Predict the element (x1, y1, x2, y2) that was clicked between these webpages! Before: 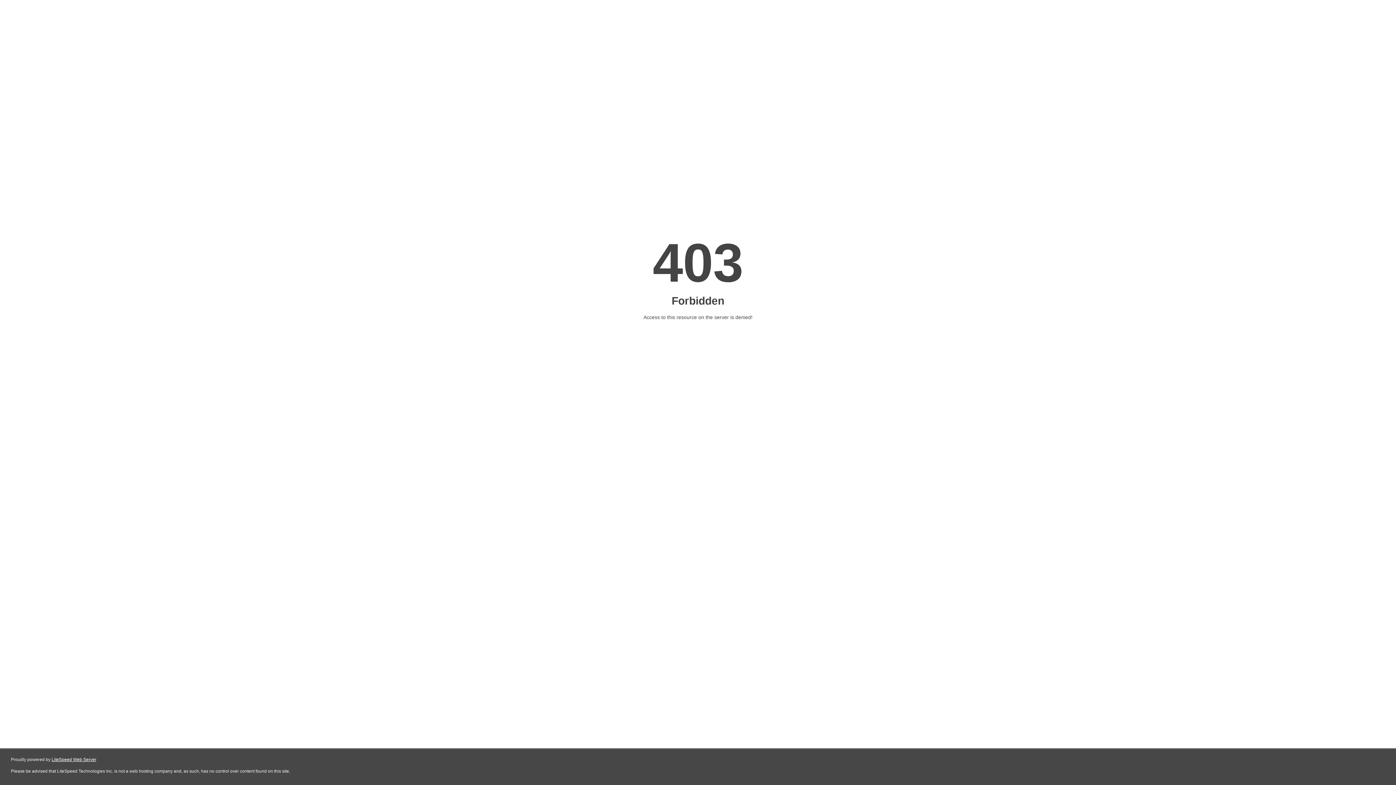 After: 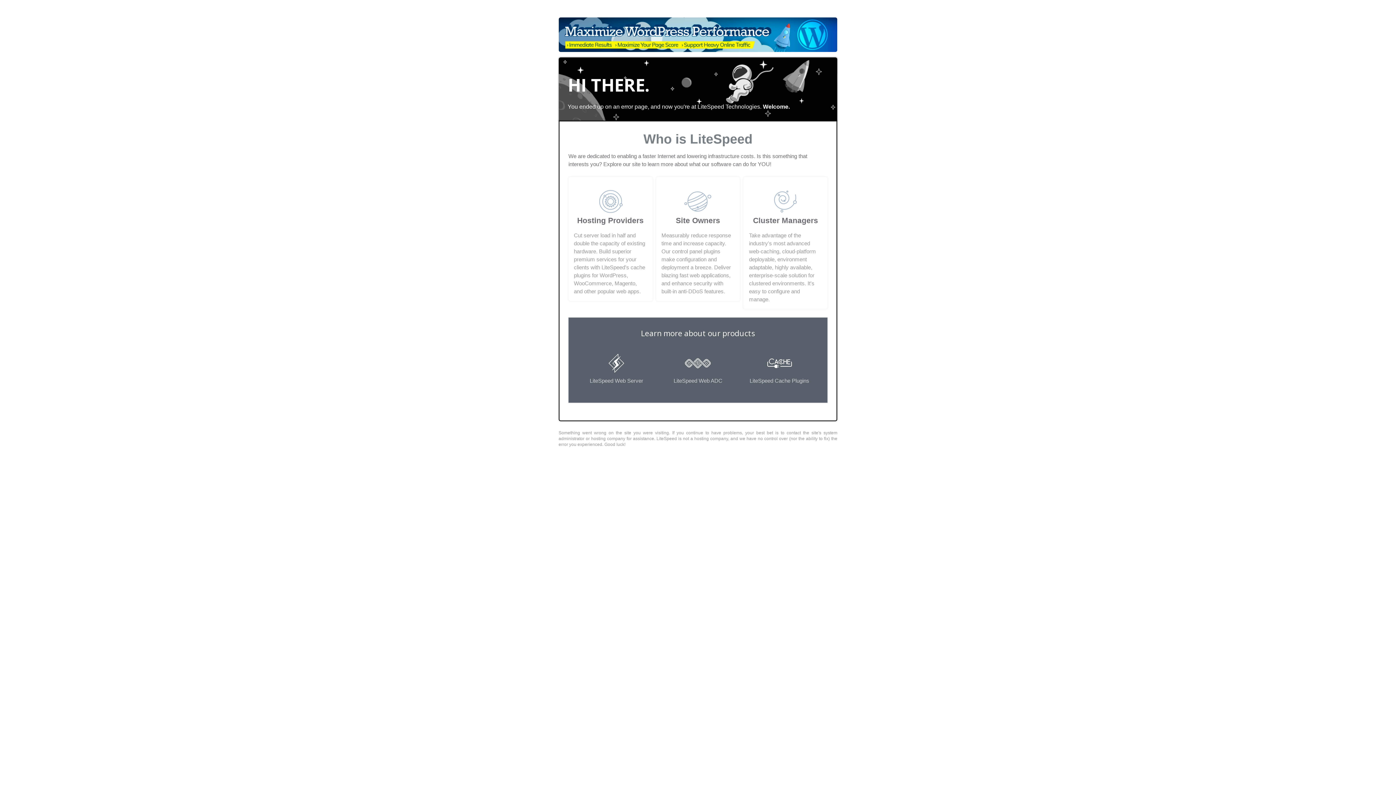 Action: bbox: (51, 757, 96, 762) label: LiteSpeed Web Server